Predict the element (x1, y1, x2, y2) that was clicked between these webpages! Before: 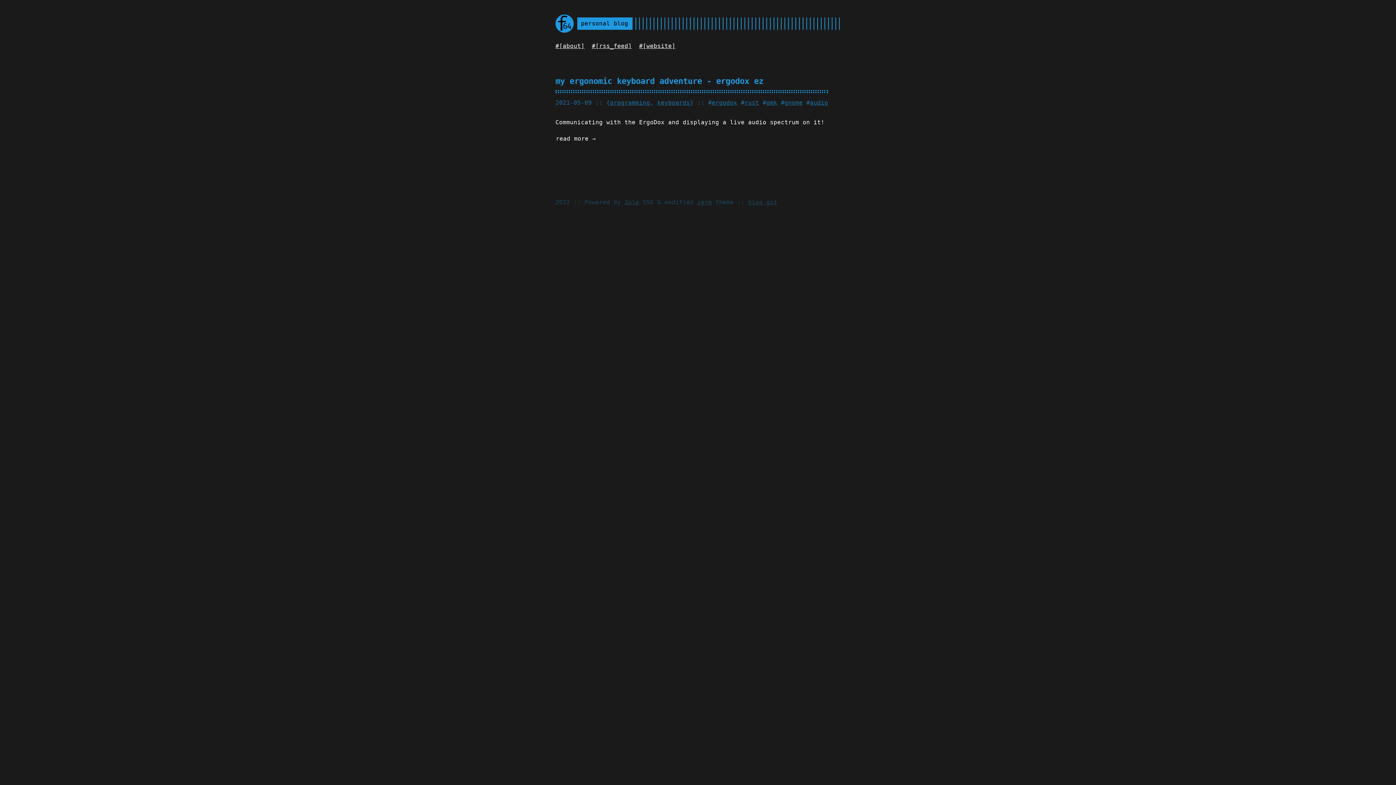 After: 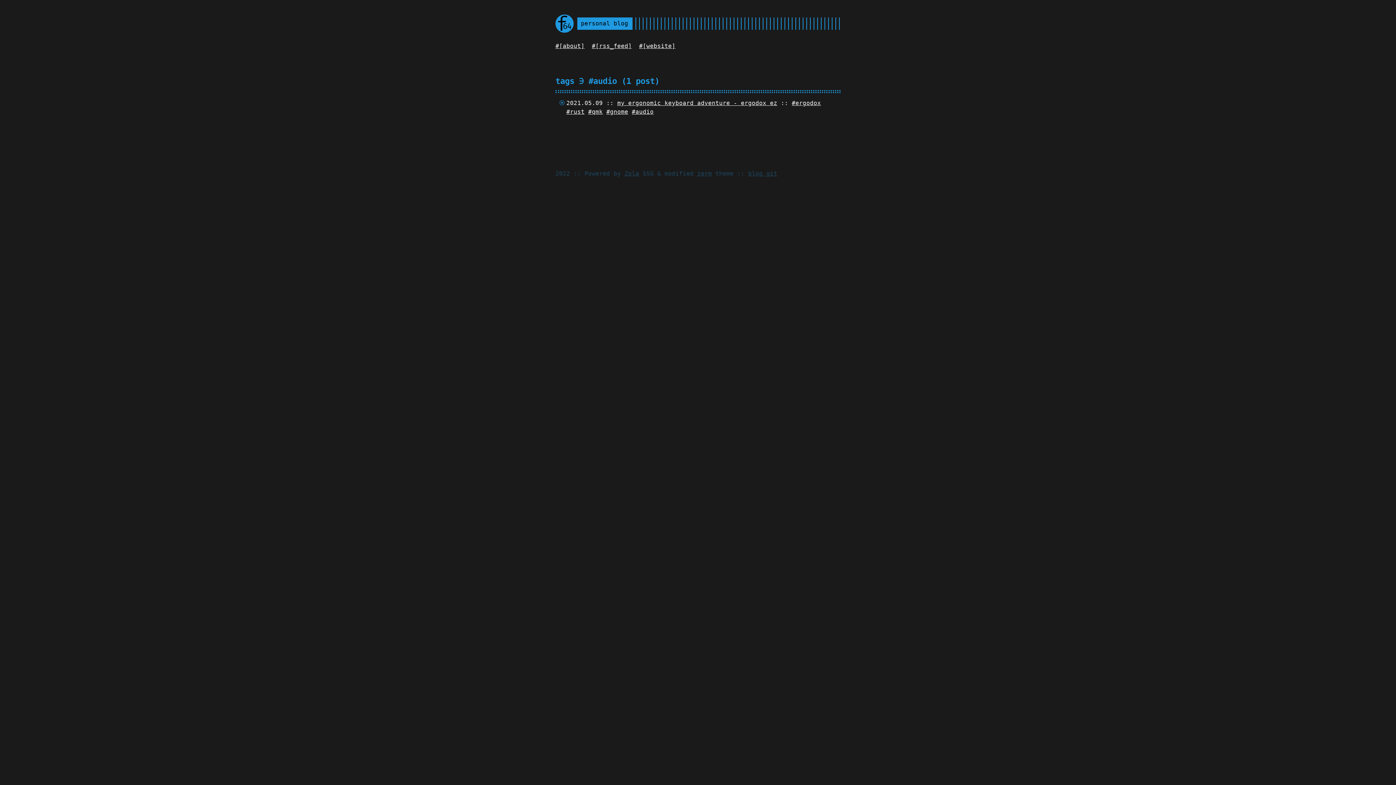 Action: label: audio bbox: (810, 99, 828, 106)